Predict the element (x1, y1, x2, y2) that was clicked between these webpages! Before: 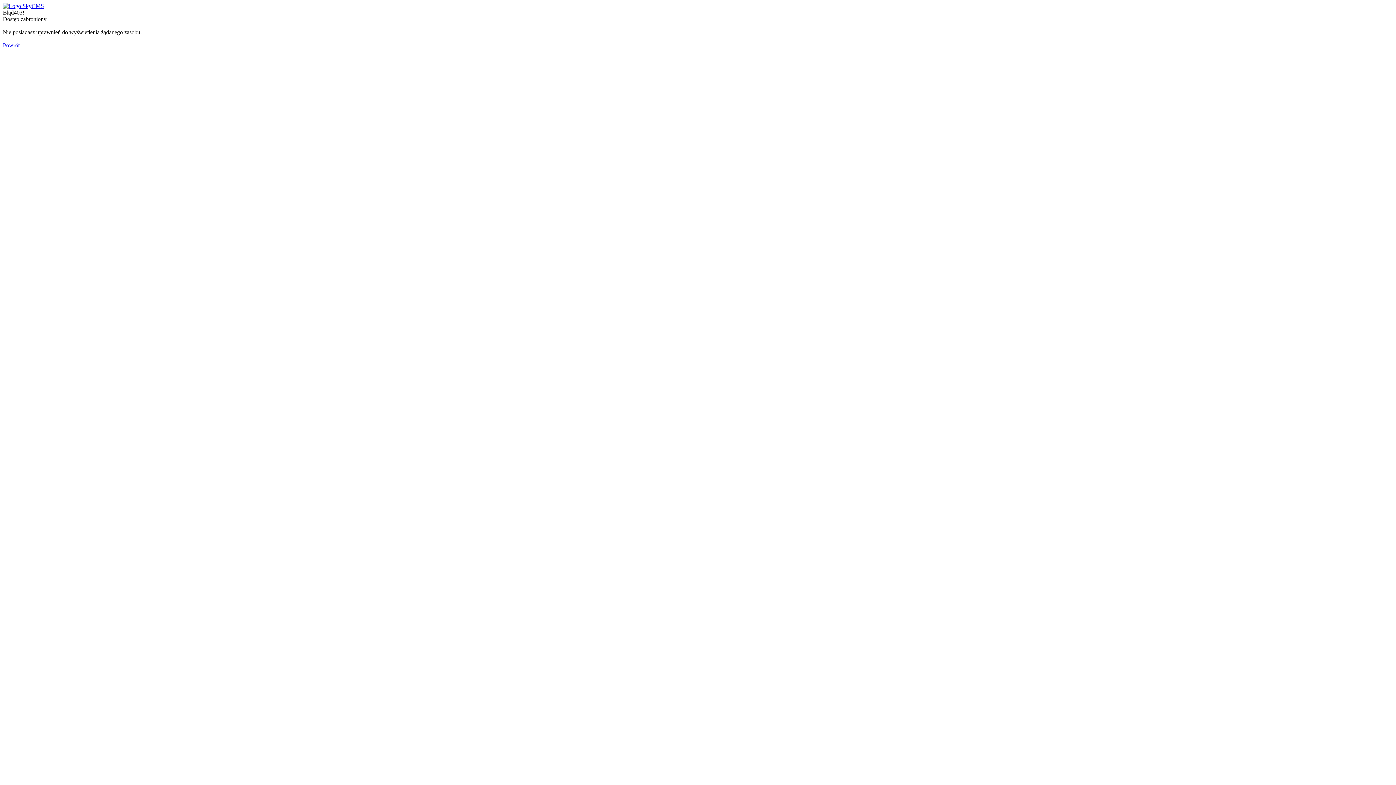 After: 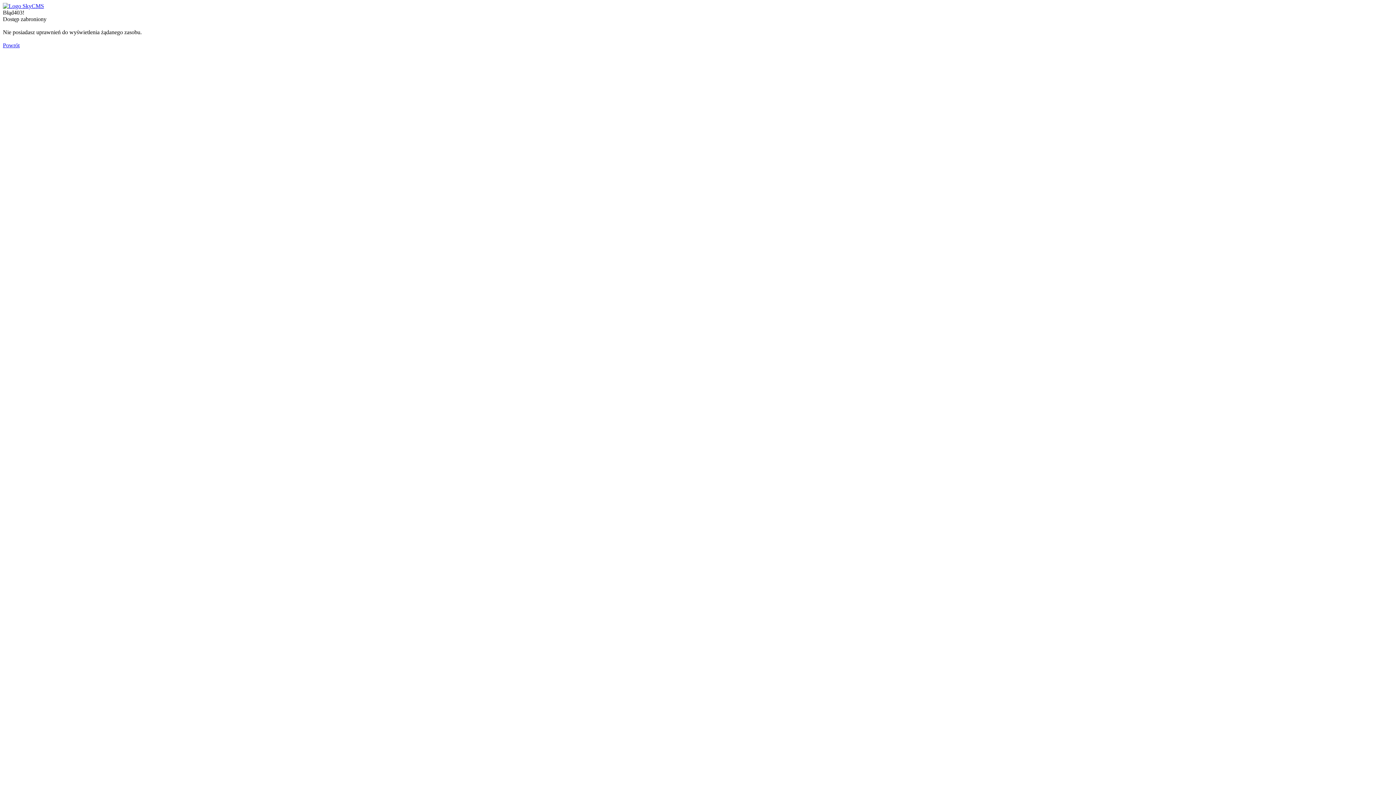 Action: bbox: (2, 2, 44, 9)